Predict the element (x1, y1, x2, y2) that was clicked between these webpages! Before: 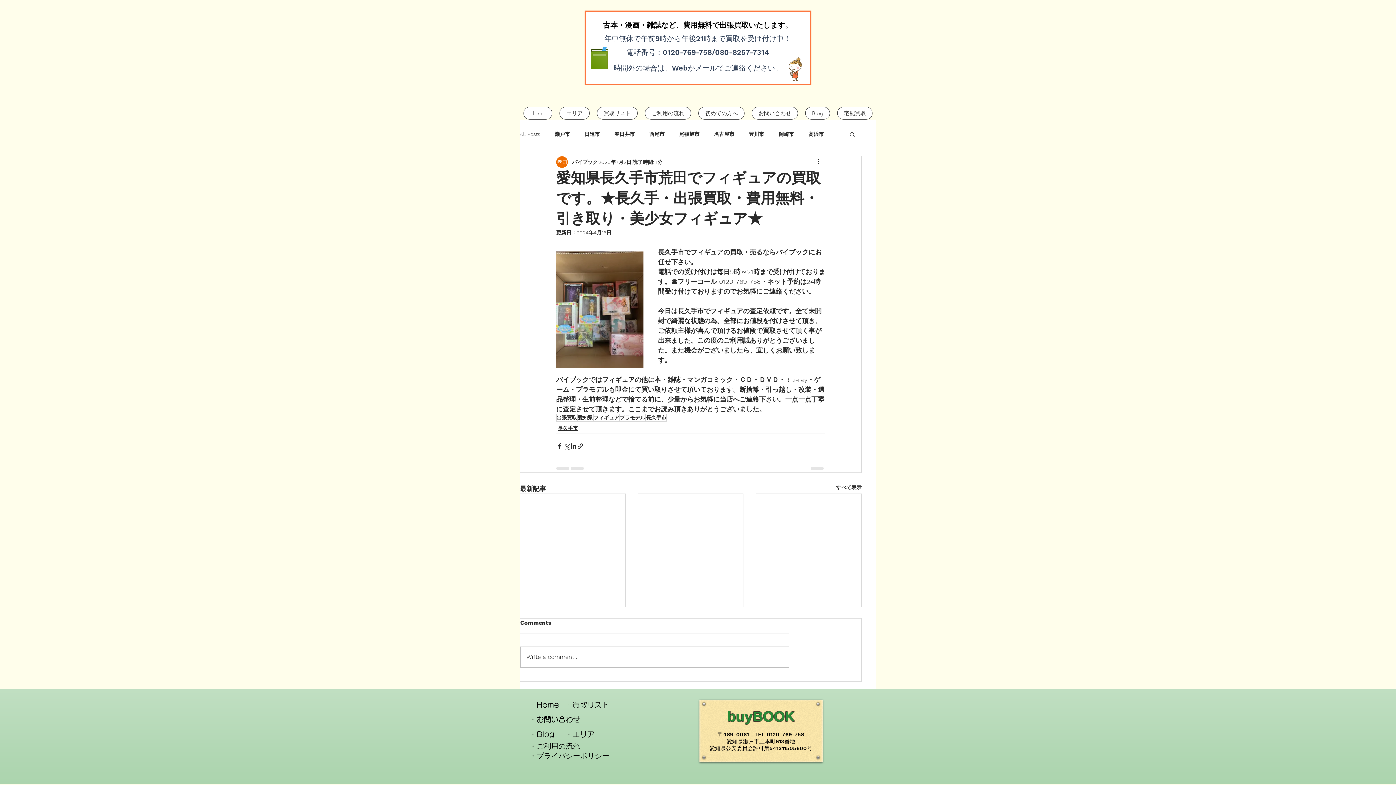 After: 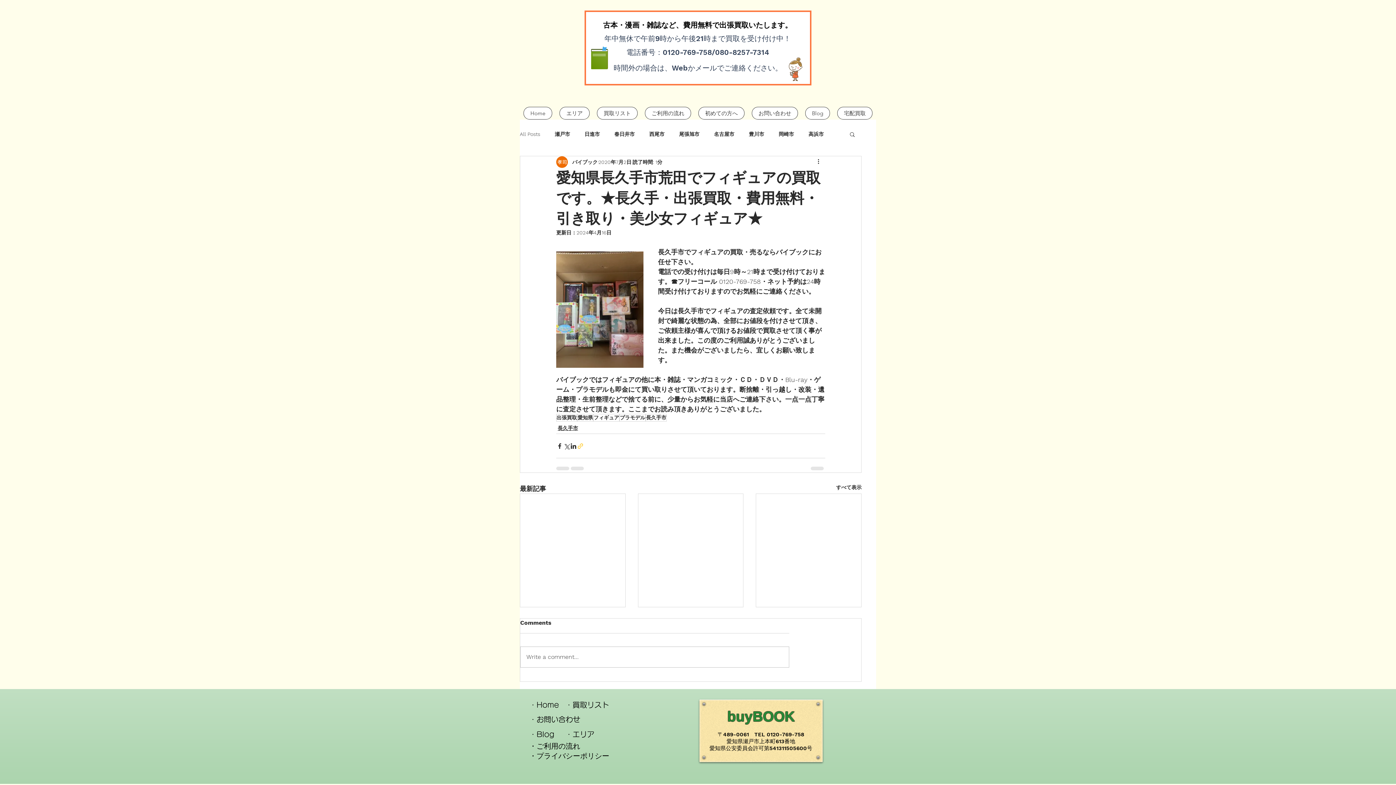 Action: bbox: (577, 442, 584, 449) label: リンクでシェア